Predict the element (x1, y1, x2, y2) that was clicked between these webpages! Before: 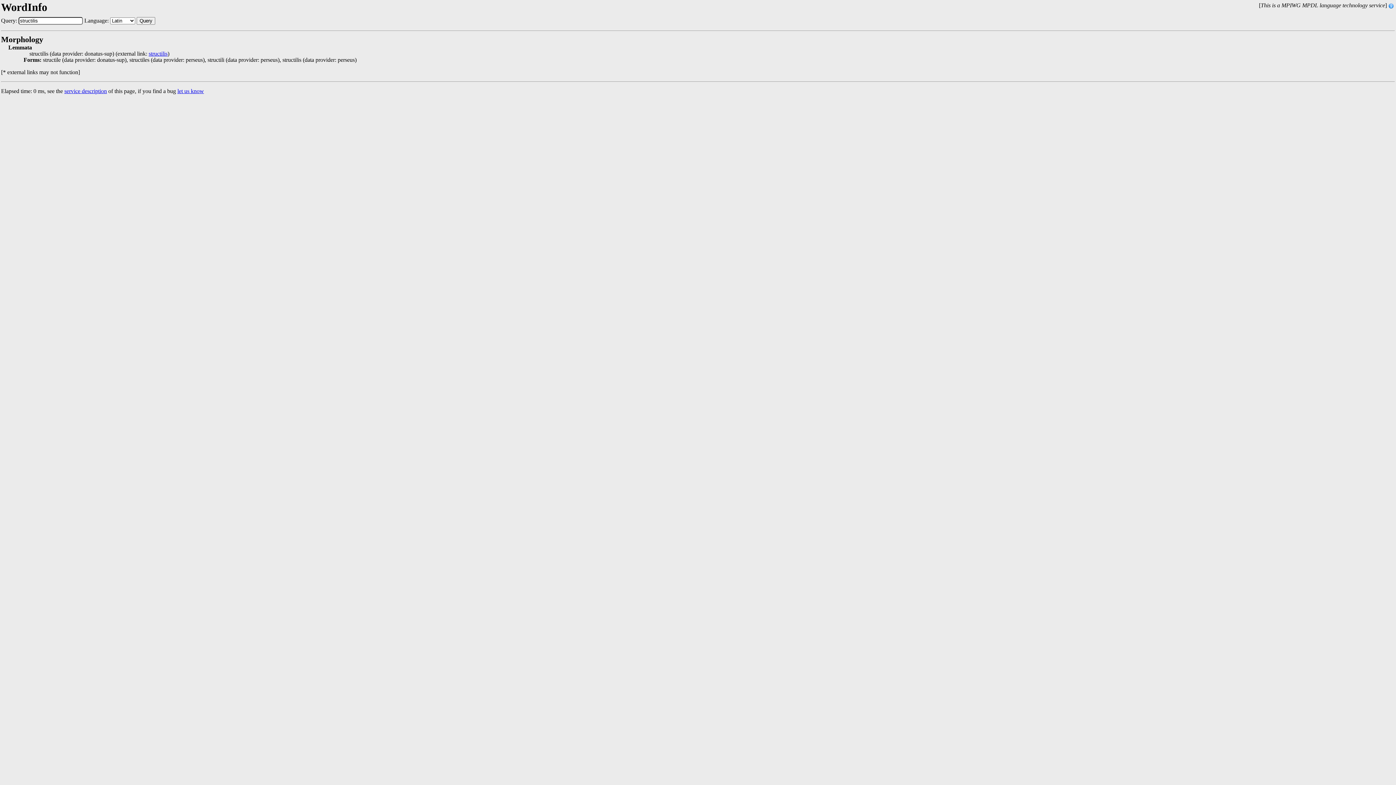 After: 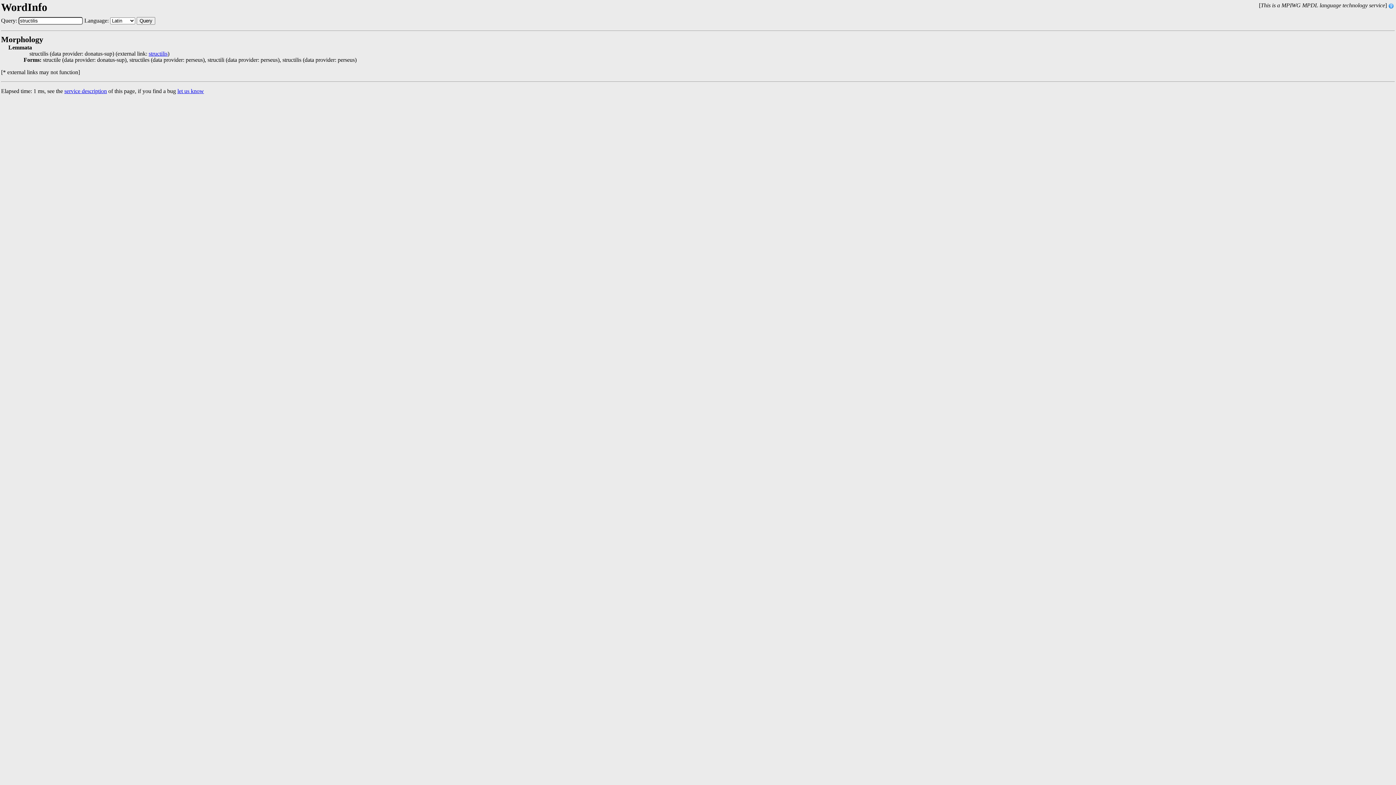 Action: label: Query bbox: (136, 17, 155, 24)